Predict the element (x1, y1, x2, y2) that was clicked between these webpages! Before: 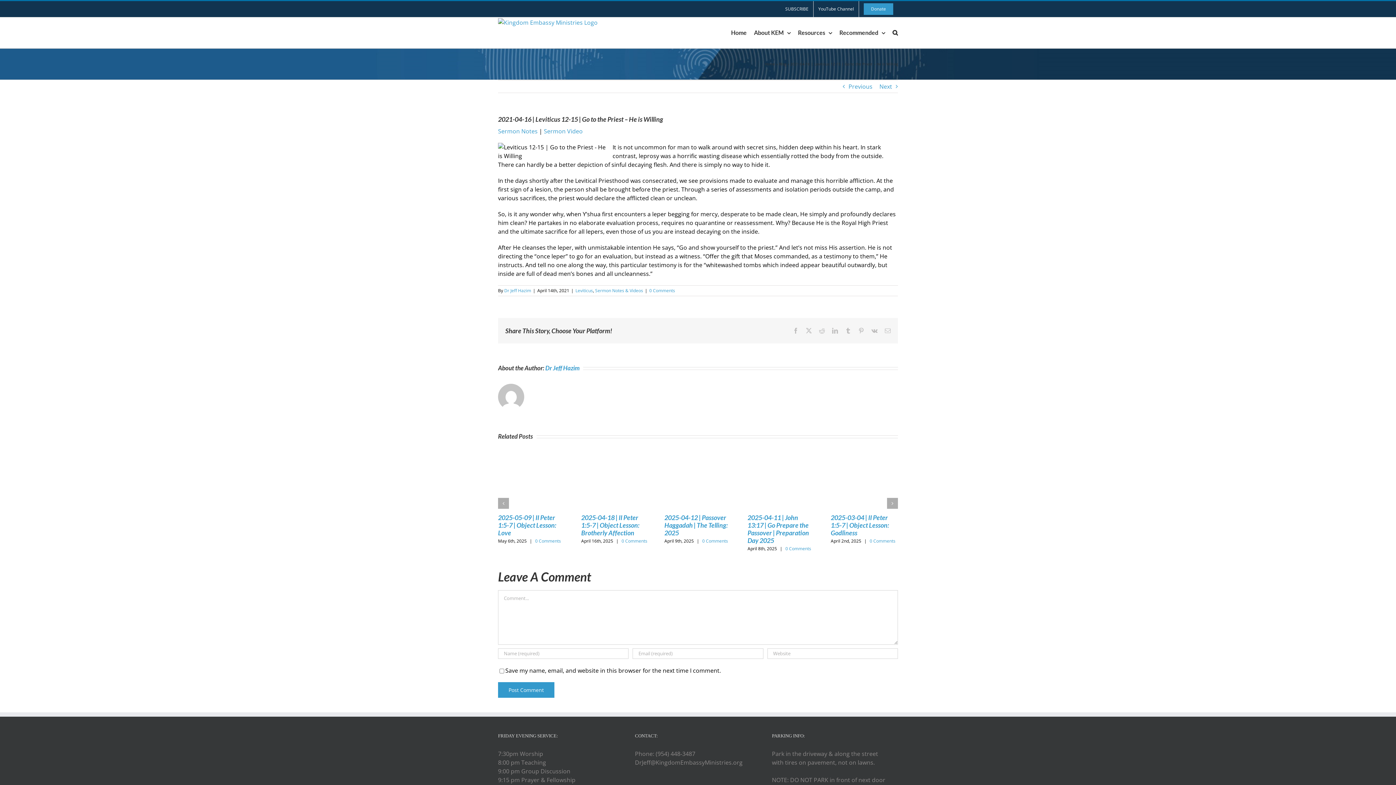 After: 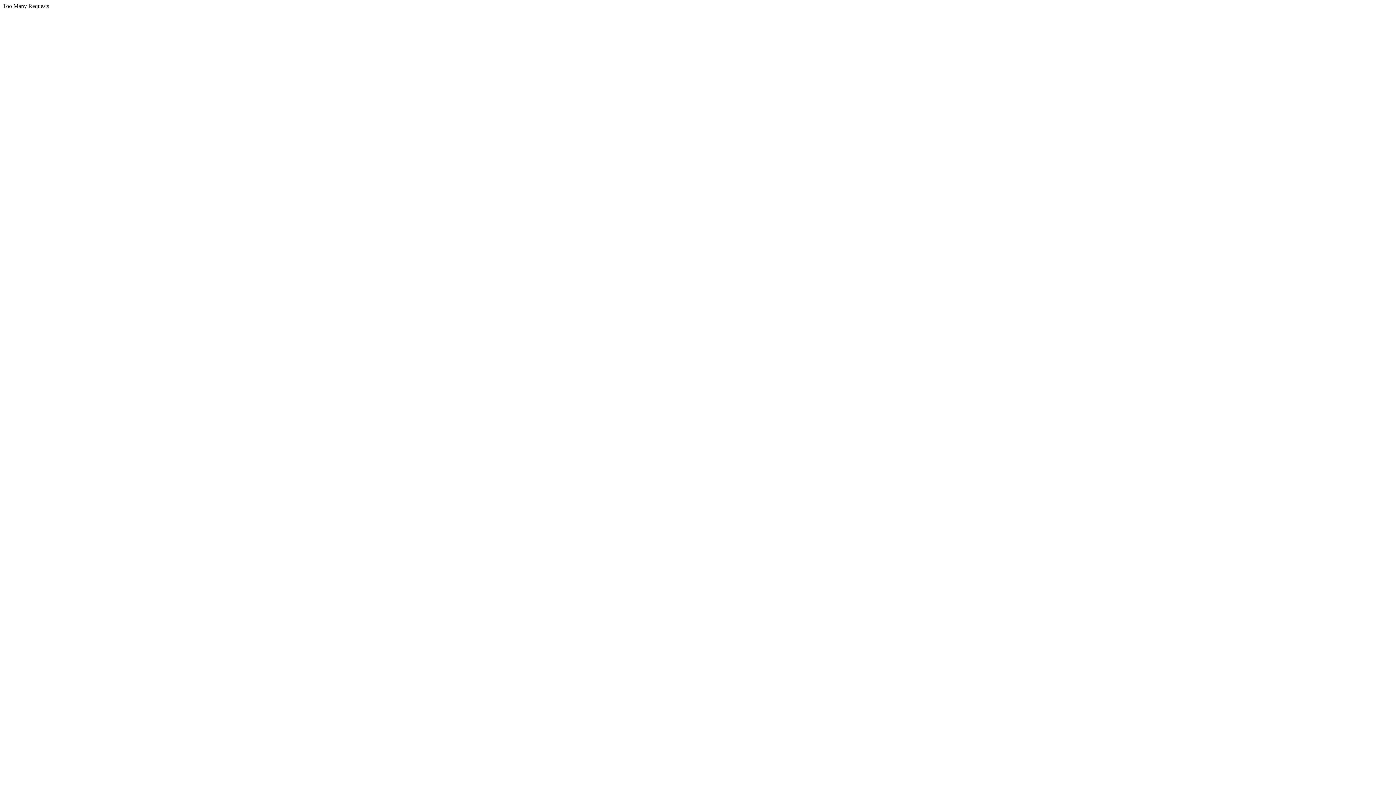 Action: label: 2025-03-04 | II Peter 1:5-7 | Object Lesson: Godliness bbox: (830, 513, 889, 537)